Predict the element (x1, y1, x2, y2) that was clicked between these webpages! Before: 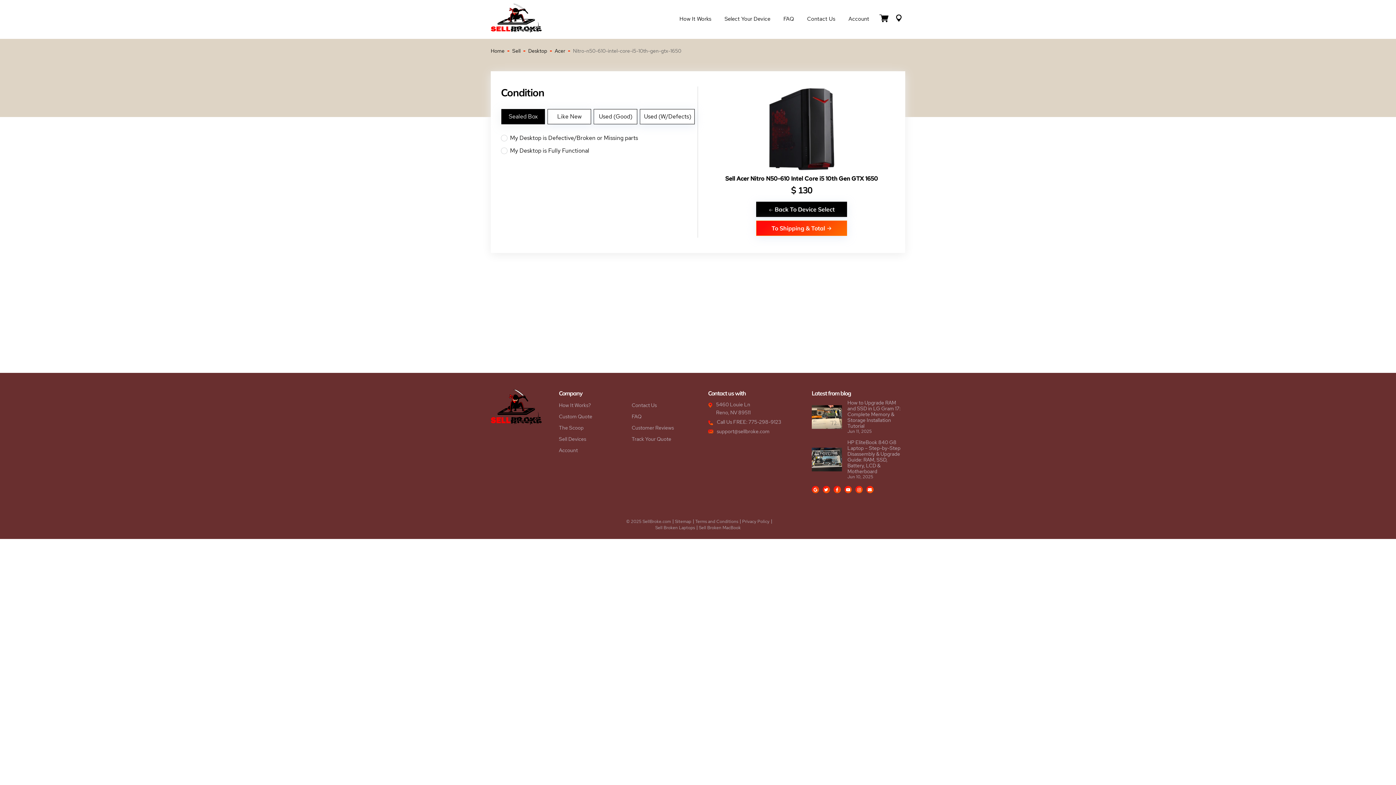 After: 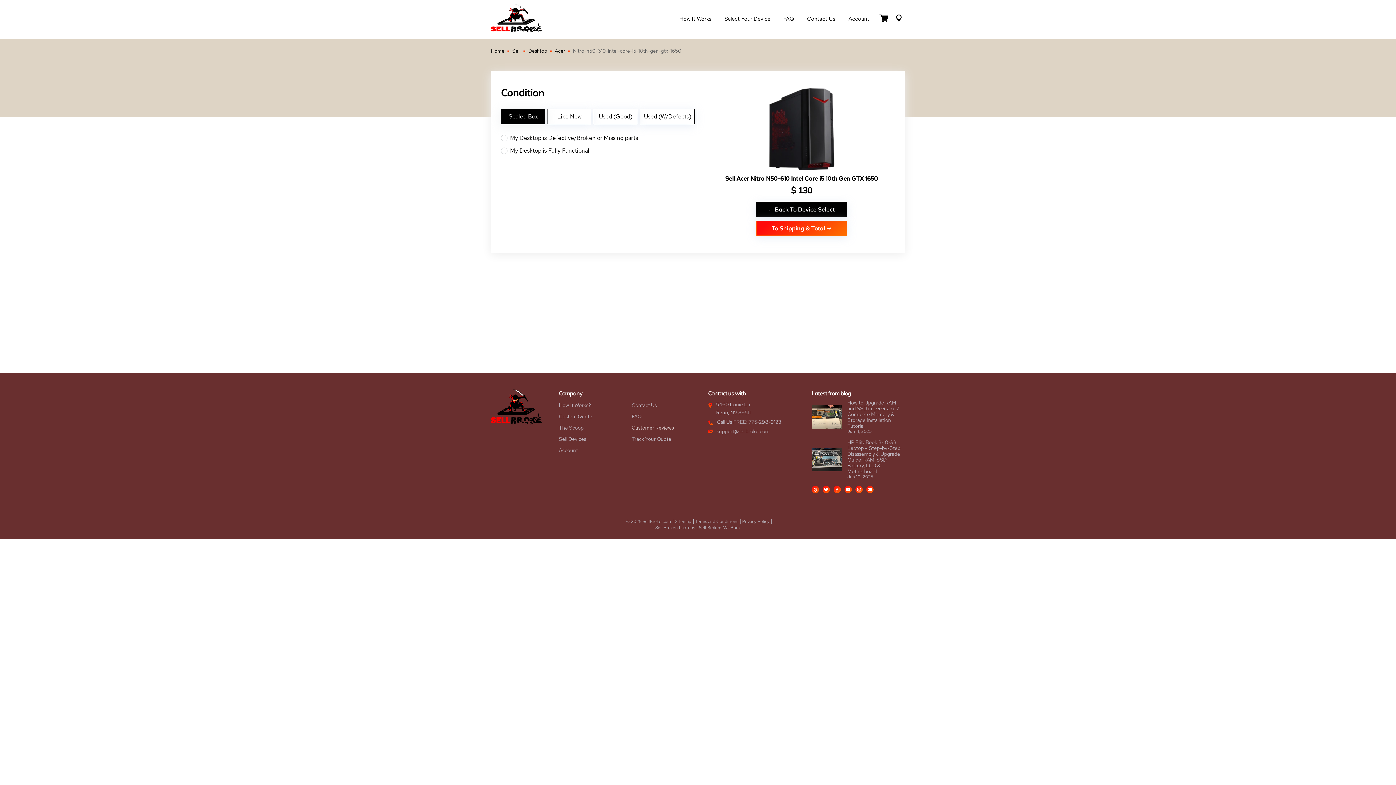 Action: label: Customer Reviews bbox: (631, 422, 677, 433)